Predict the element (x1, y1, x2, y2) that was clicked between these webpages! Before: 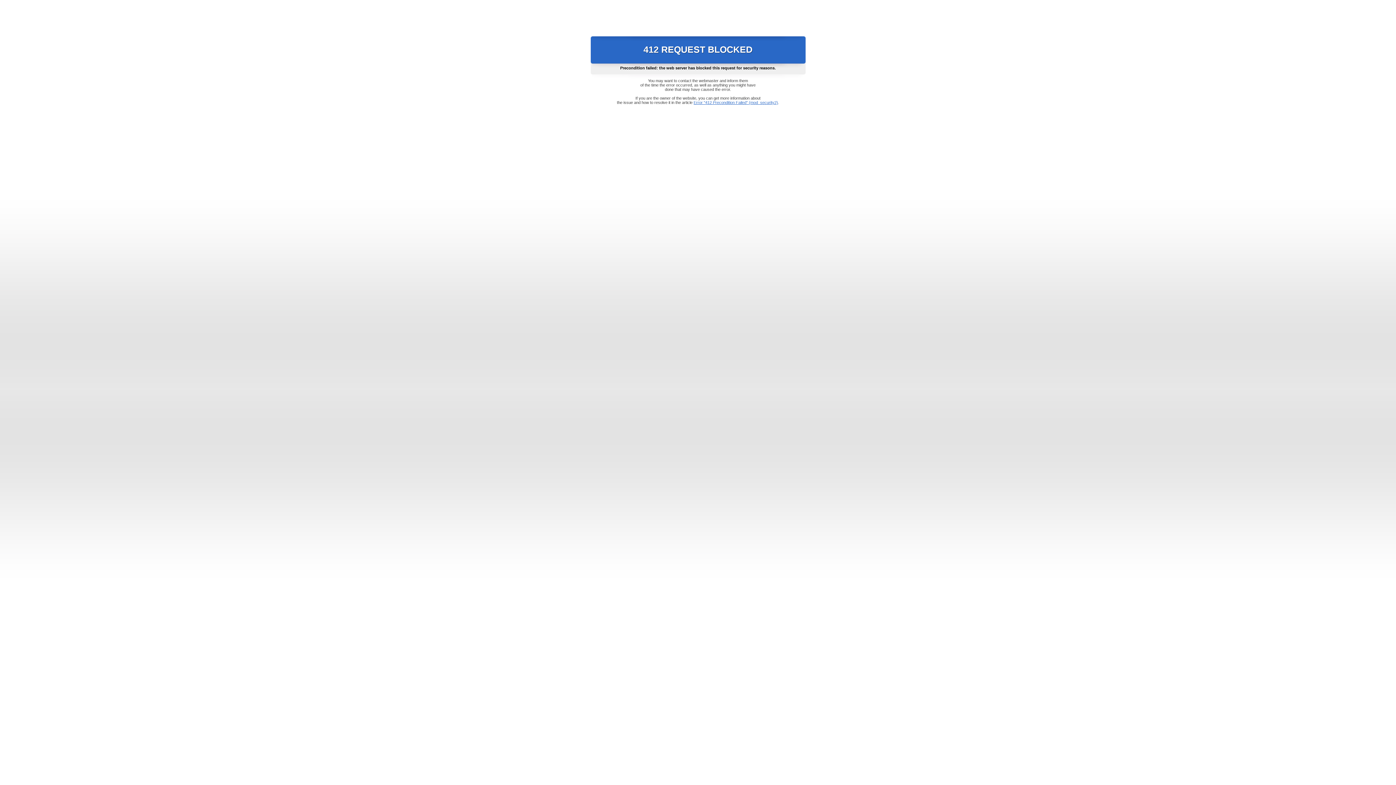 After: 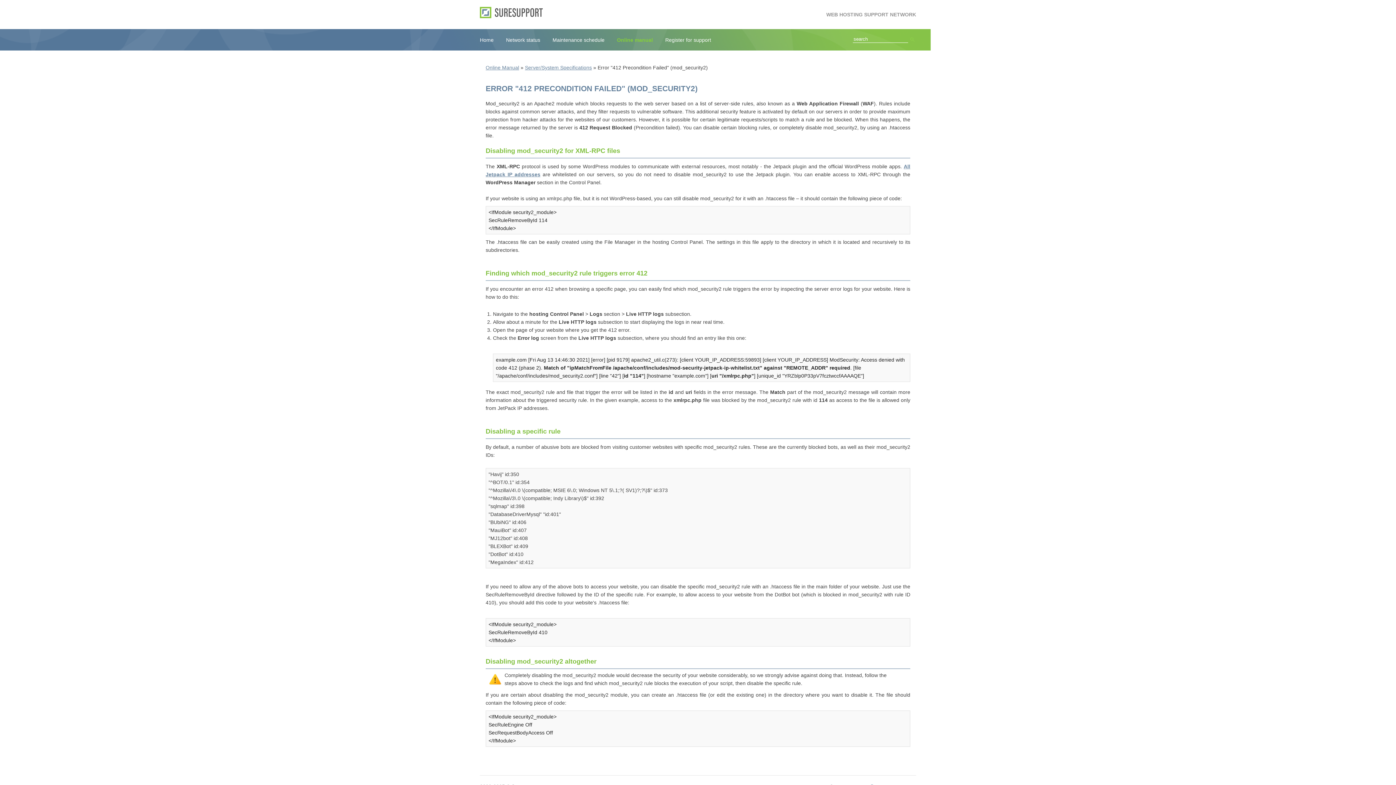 Action: label: Error "412 Precondition Failed" (mod_security2) bbox: (693, 100, 778, 104)